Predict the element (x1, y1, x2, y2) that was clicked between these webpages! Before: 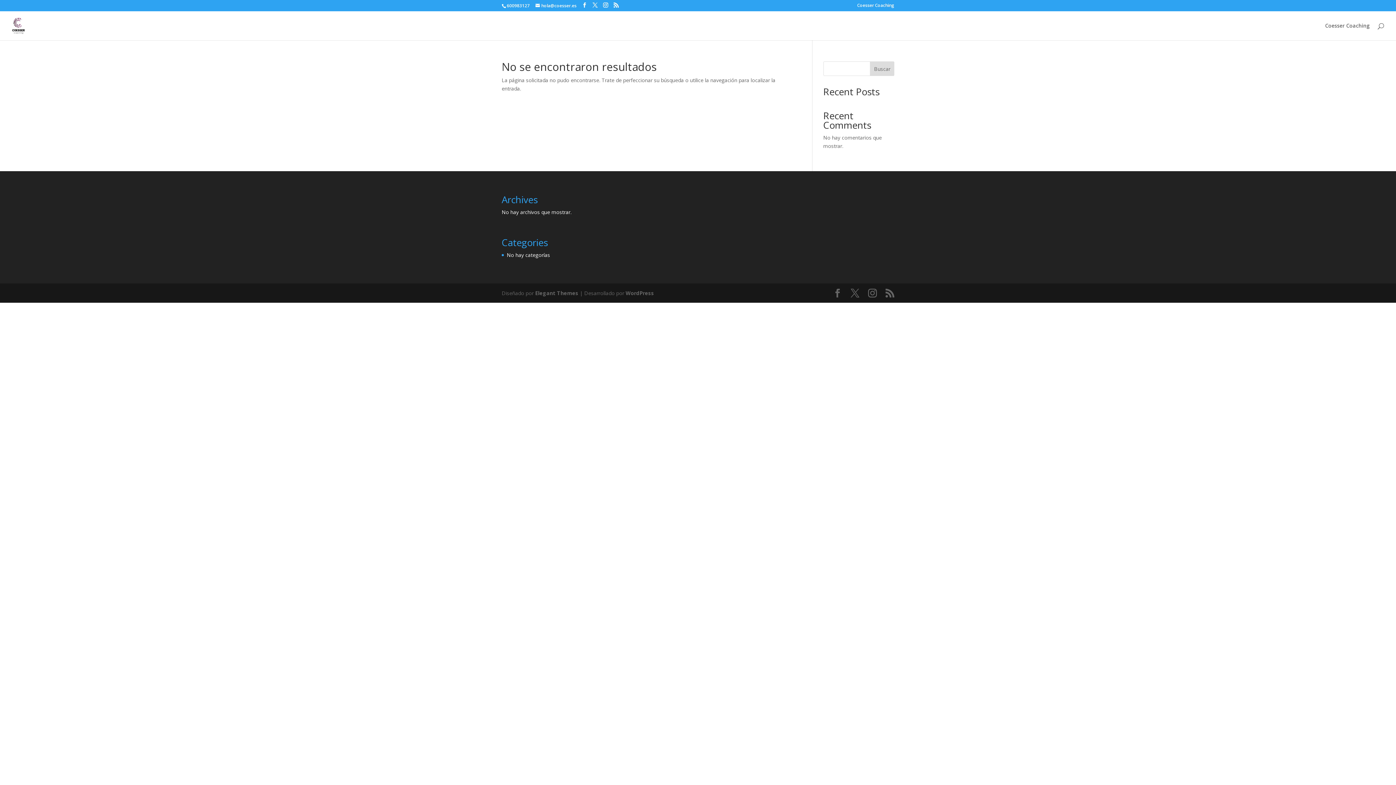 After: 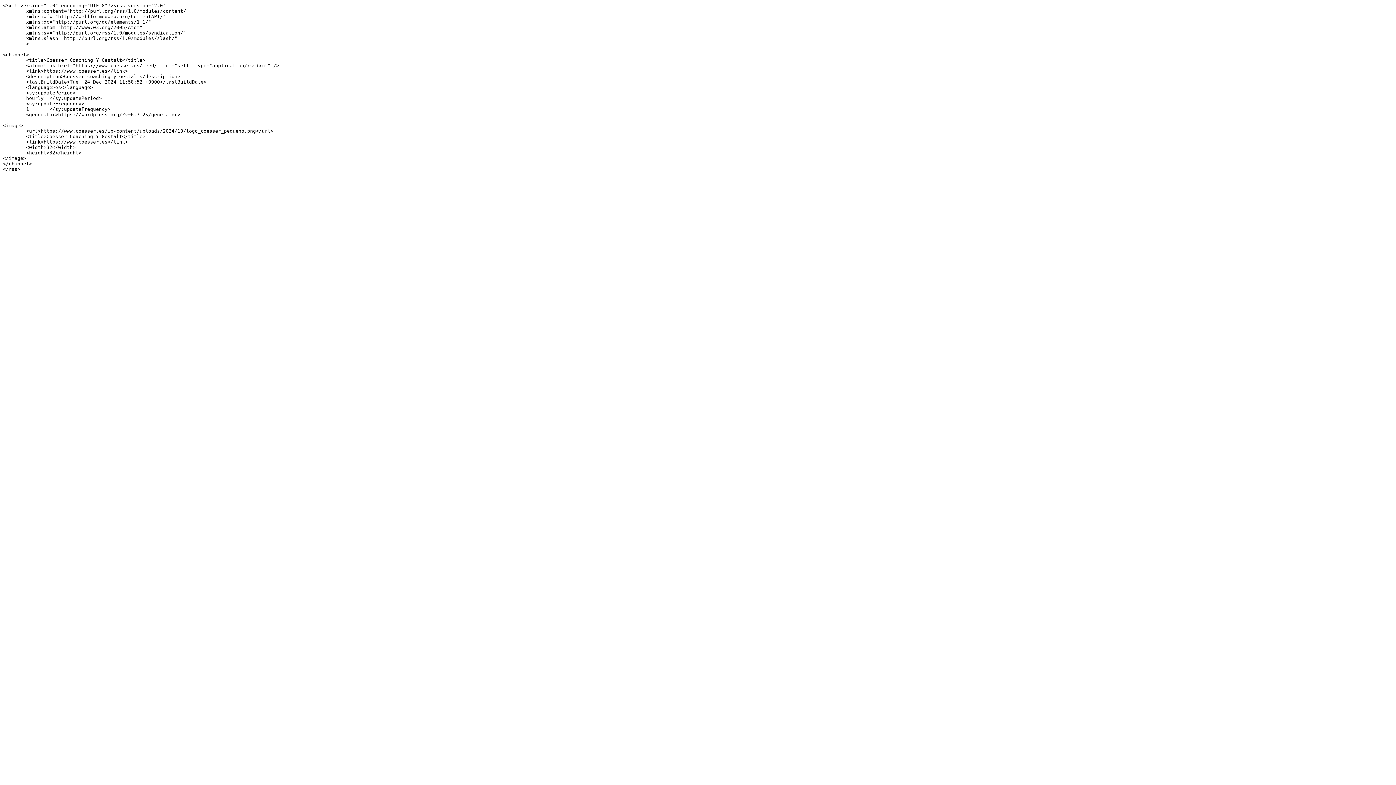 Action: bbox: (885, 288, 894, 297)